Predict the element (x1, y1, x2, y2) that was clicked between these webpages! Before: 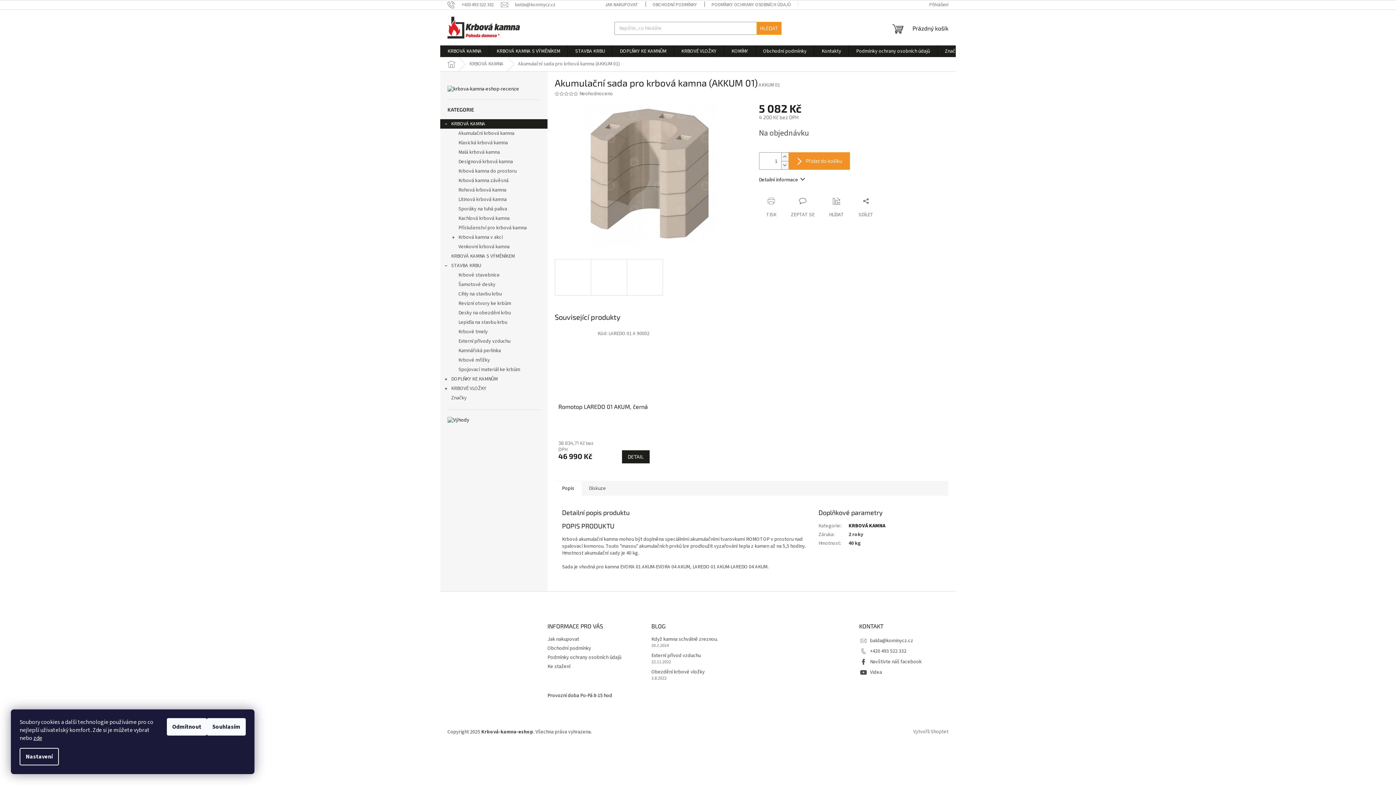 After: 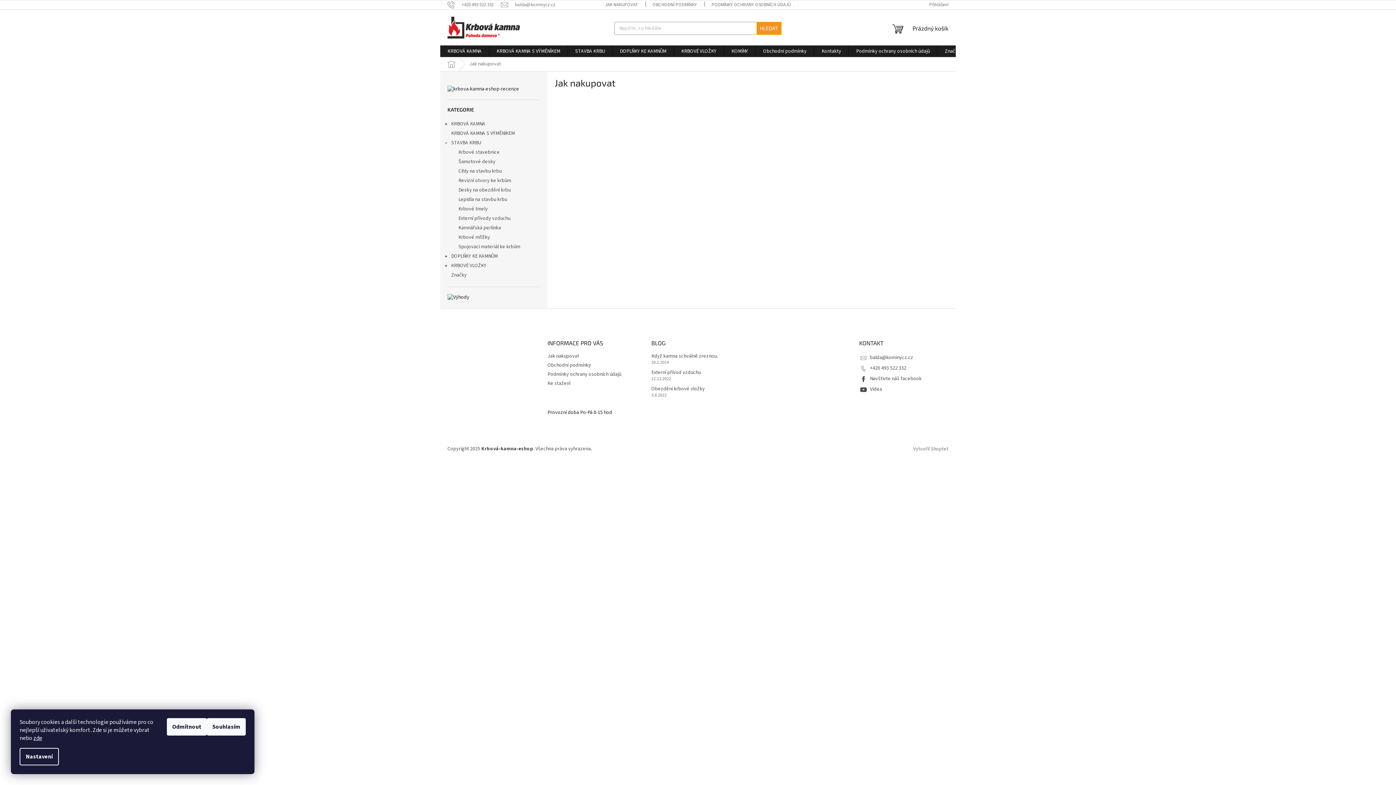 Action: bbox: (597, 0, 645, 9) label: JAK NAKUPOVAT